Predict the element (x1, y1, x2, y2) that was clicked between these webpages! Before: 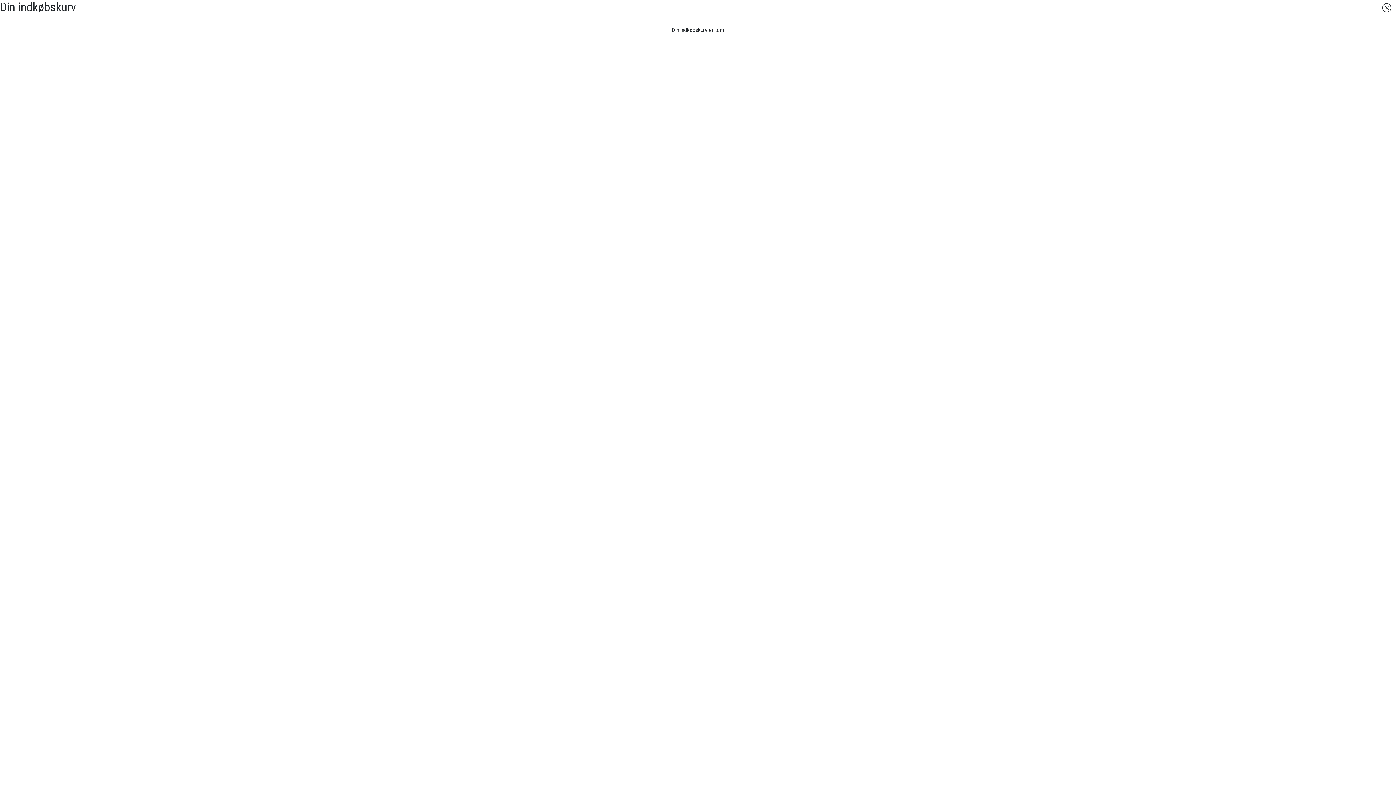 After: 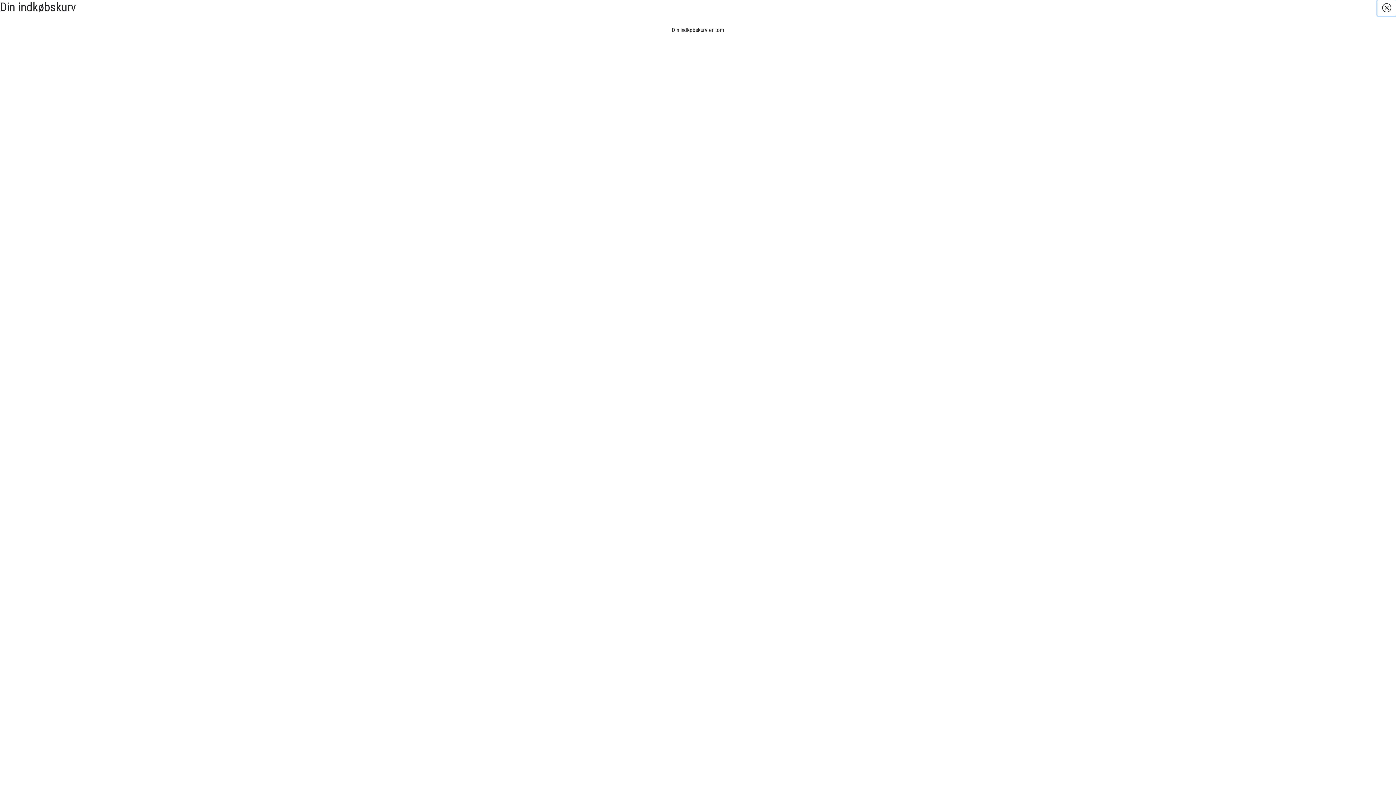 Action: bbox: (1377, 0, 1396, 16)